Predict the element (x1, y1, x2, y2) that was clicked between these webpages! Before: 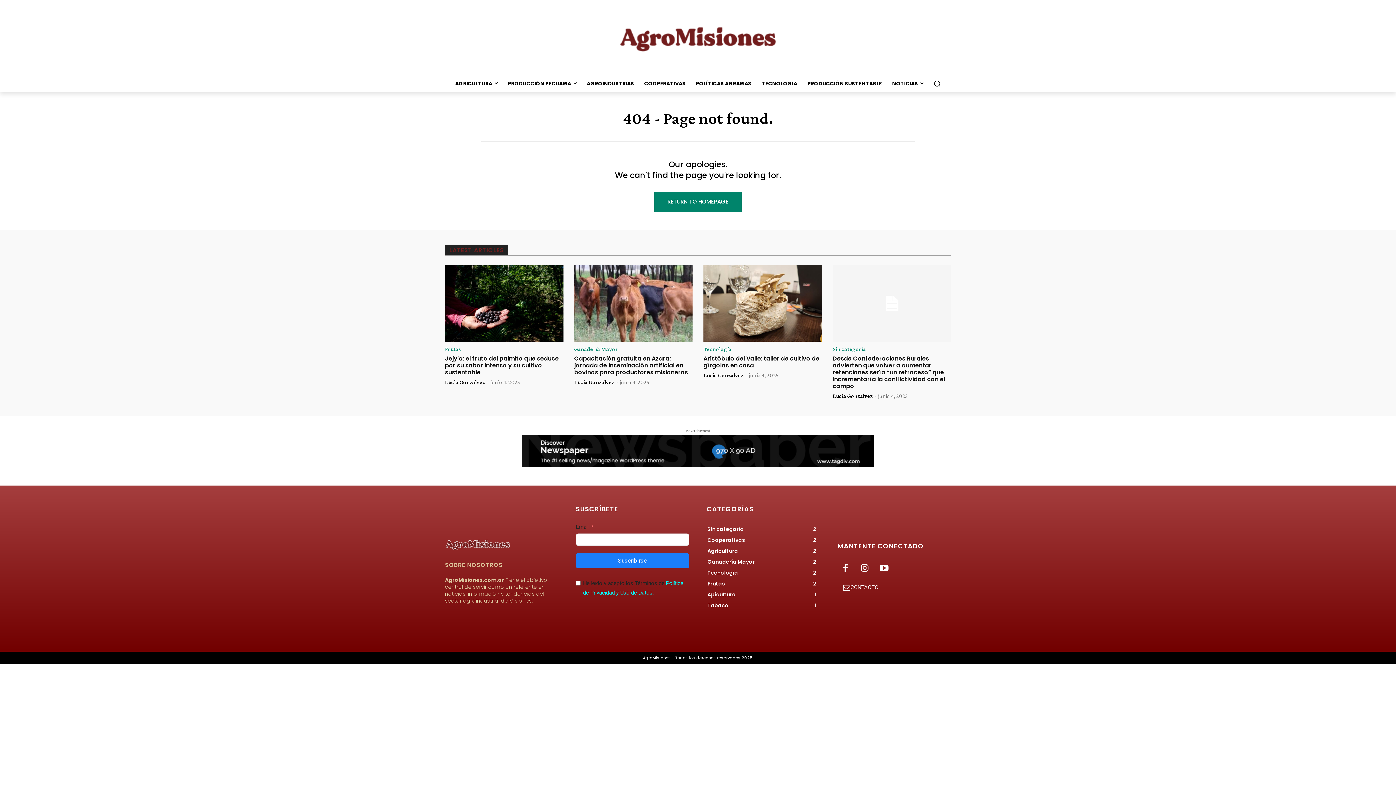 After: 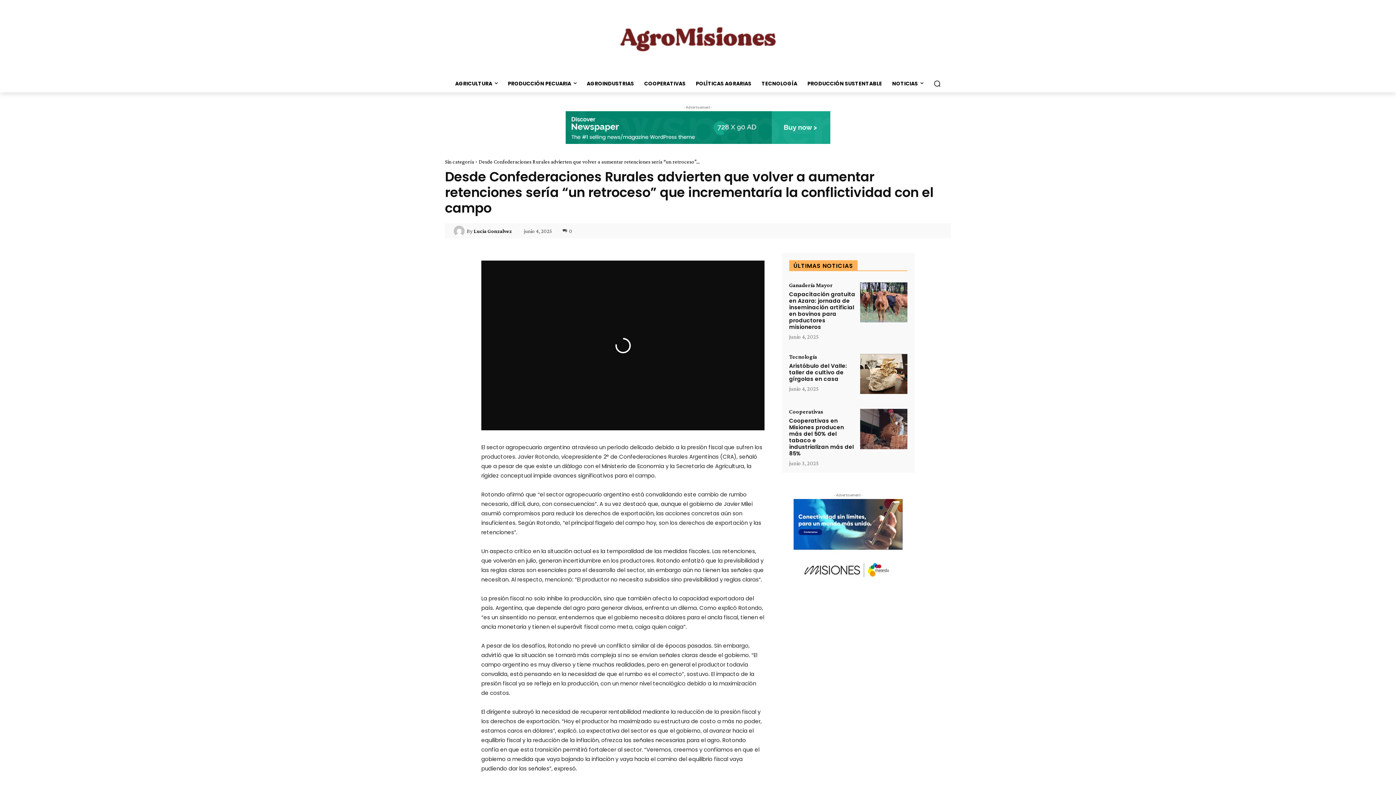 Action: label: Desde Confederaciones Rurales advierten que volver a aumentar retenciones sería “un retroceso” que incrementaría la conflictividad con el campo bbox: (832, 354, 945, 390)